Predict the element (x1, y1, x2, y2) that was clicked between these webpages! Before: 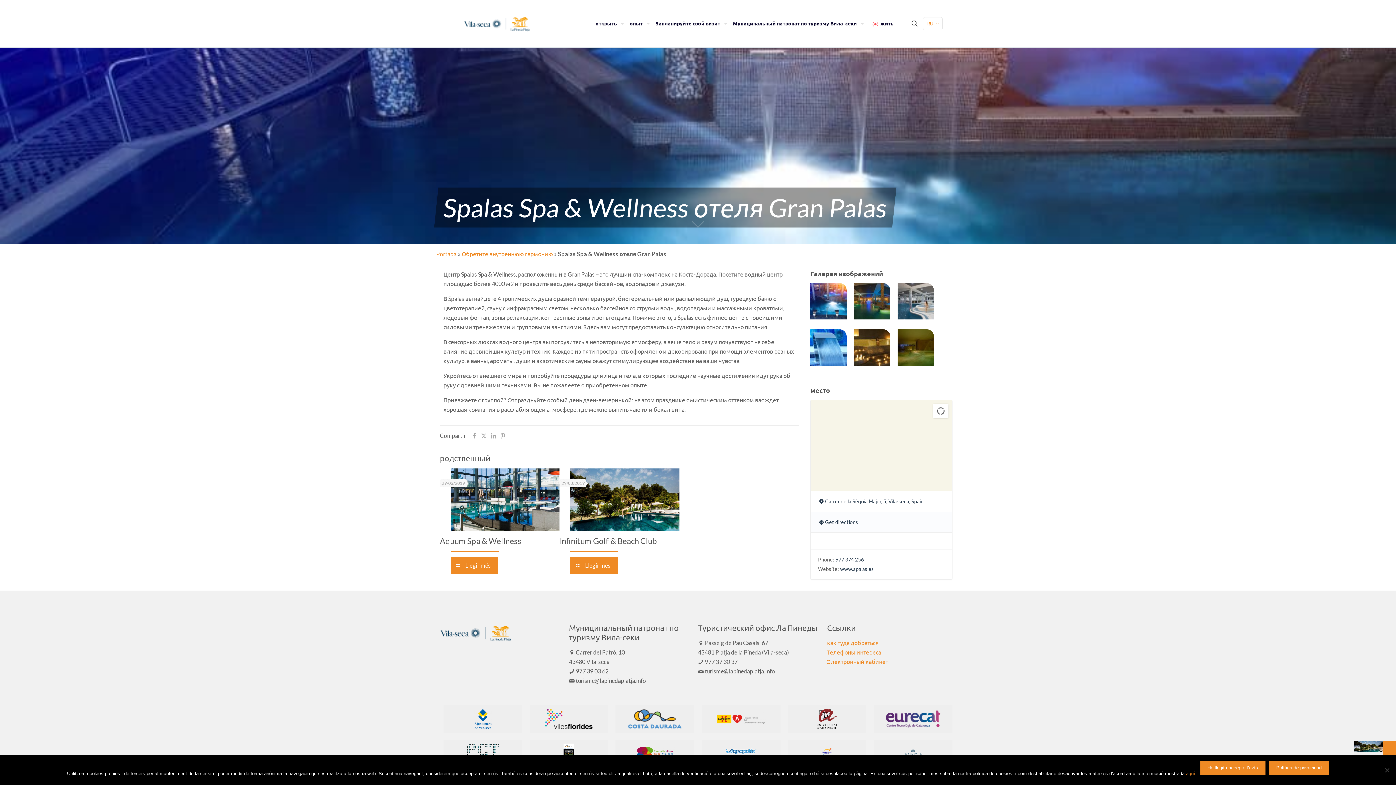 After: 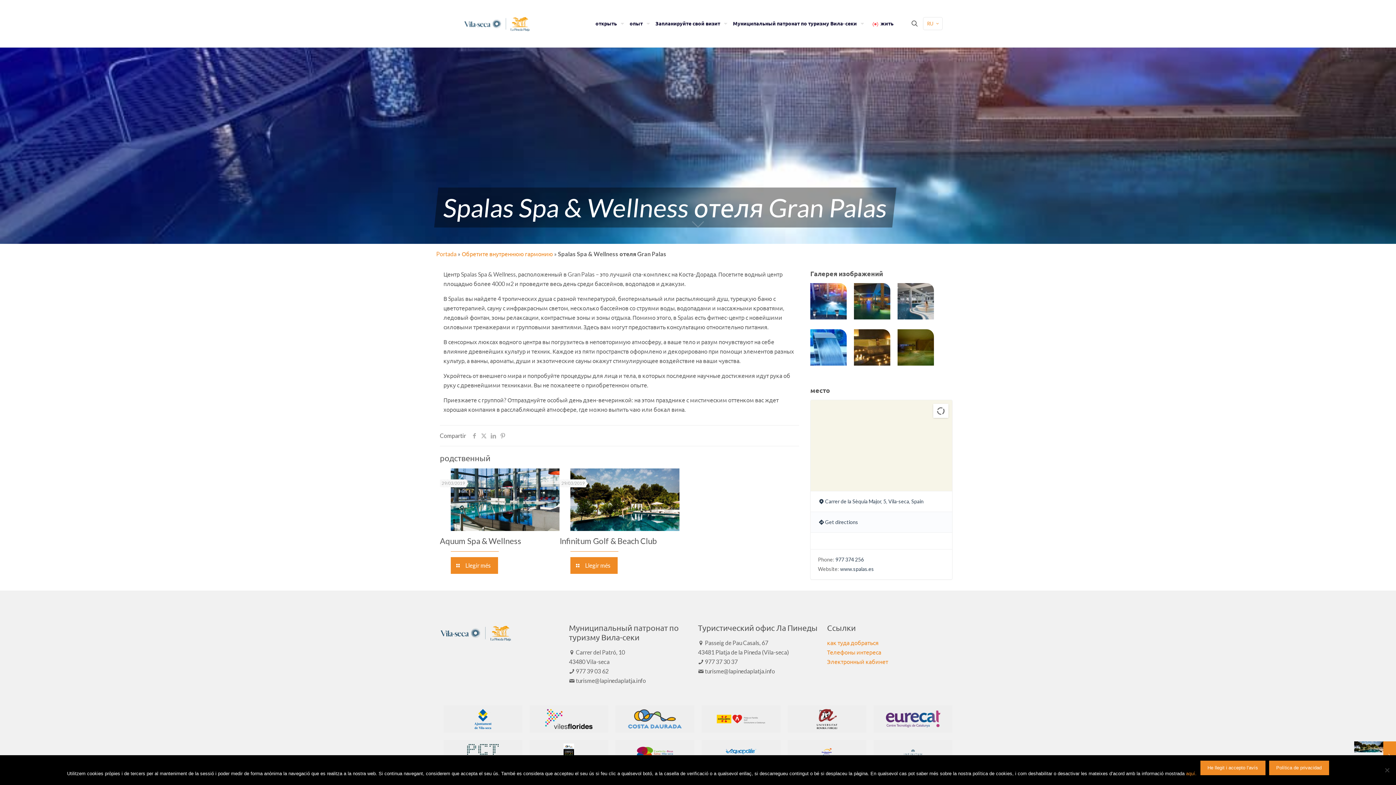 Action: label: www.spalas.es bbox: (840, 566, 874, 572)